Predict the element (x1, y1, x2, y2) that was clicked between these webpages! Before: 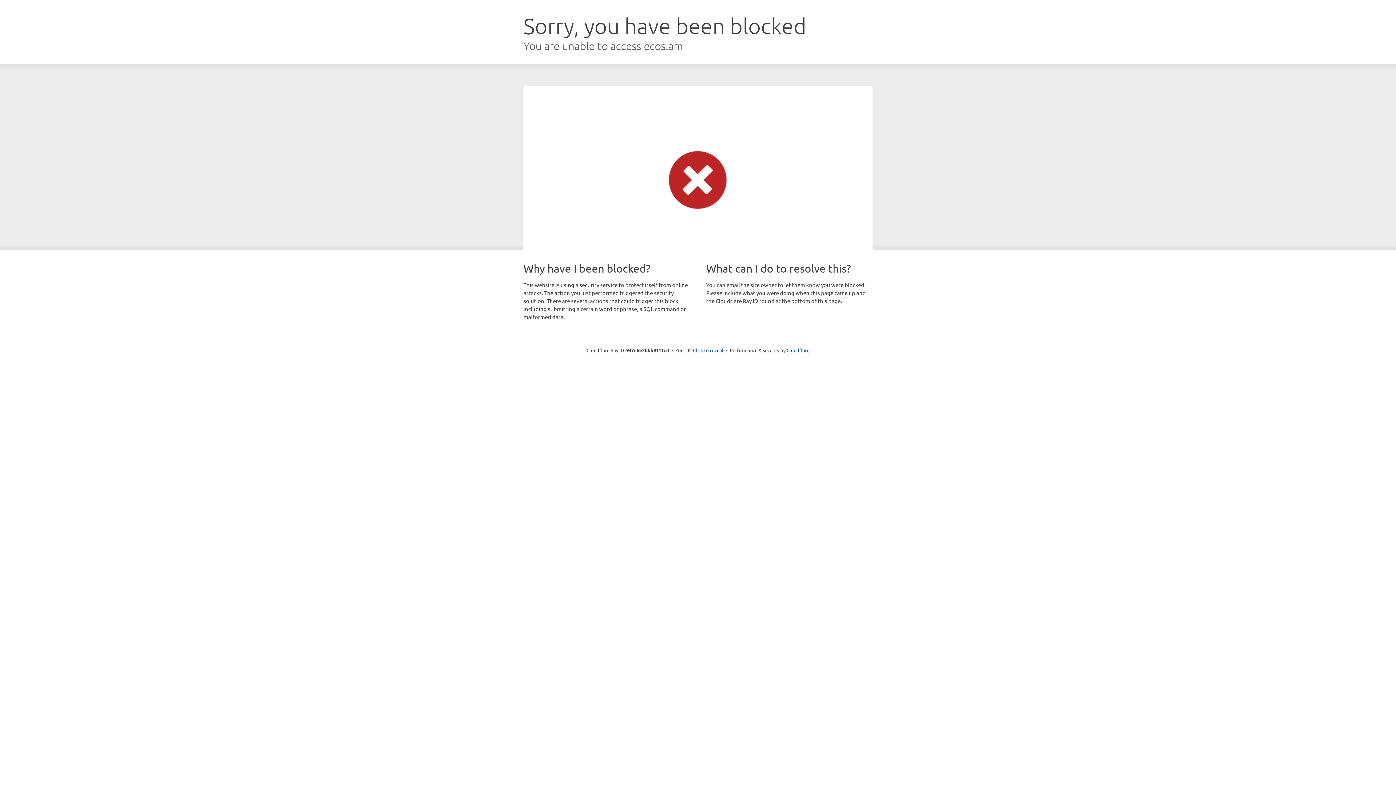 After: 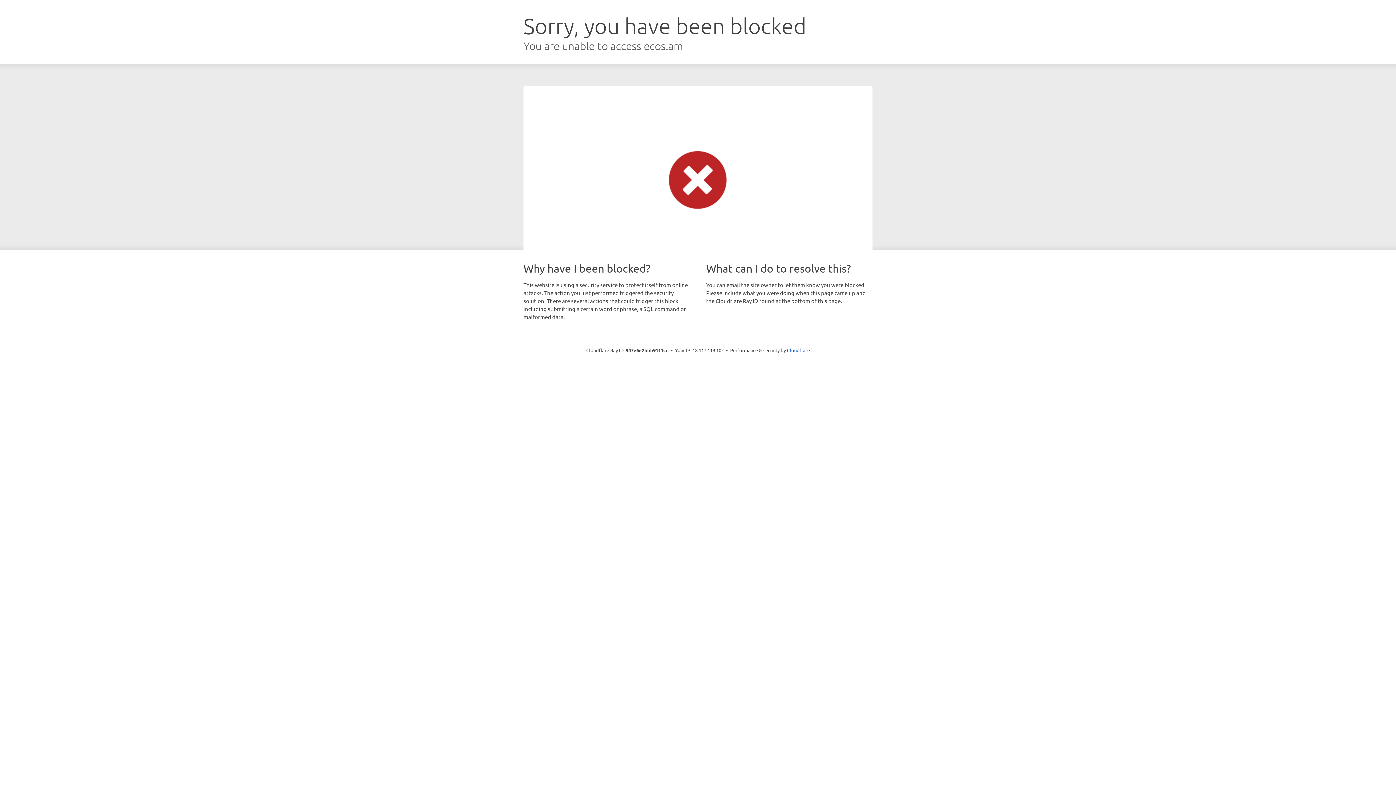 Action: label: Click to reveal bbox: (693, 346, 723, 353)